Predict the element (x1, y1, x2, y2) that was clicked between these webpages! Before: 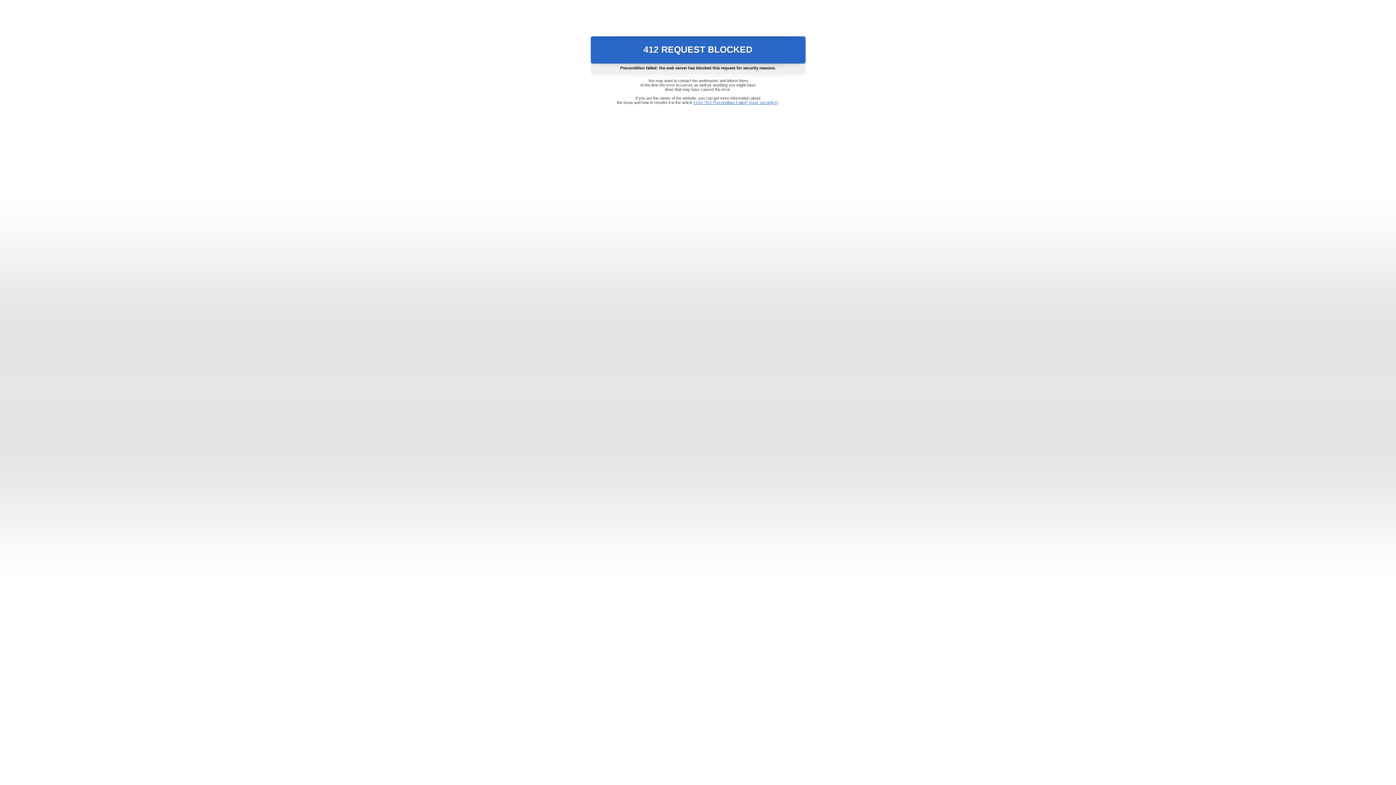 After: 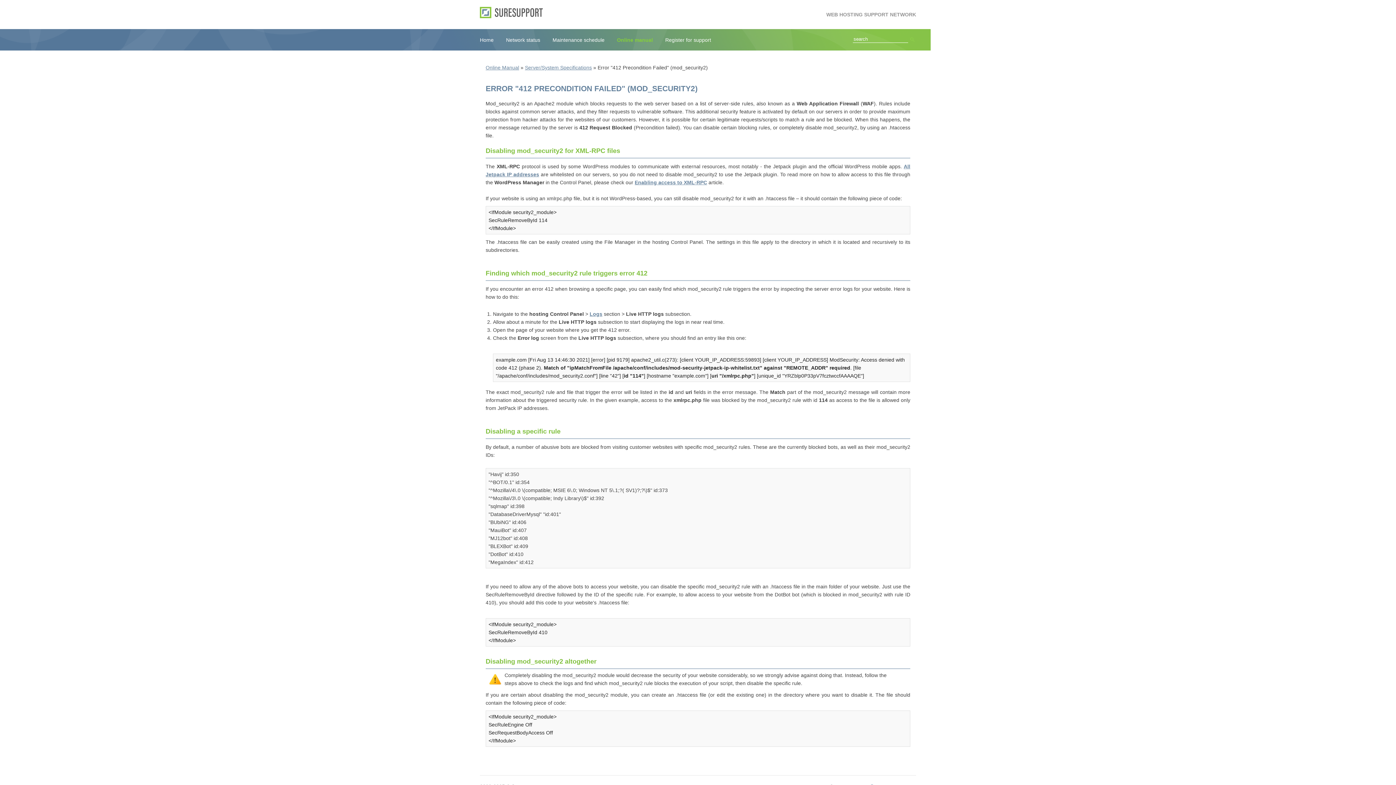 Action: bbox: (693, 100, 778, 104) label: Error "412 Precondition Failed" (mod_security2)